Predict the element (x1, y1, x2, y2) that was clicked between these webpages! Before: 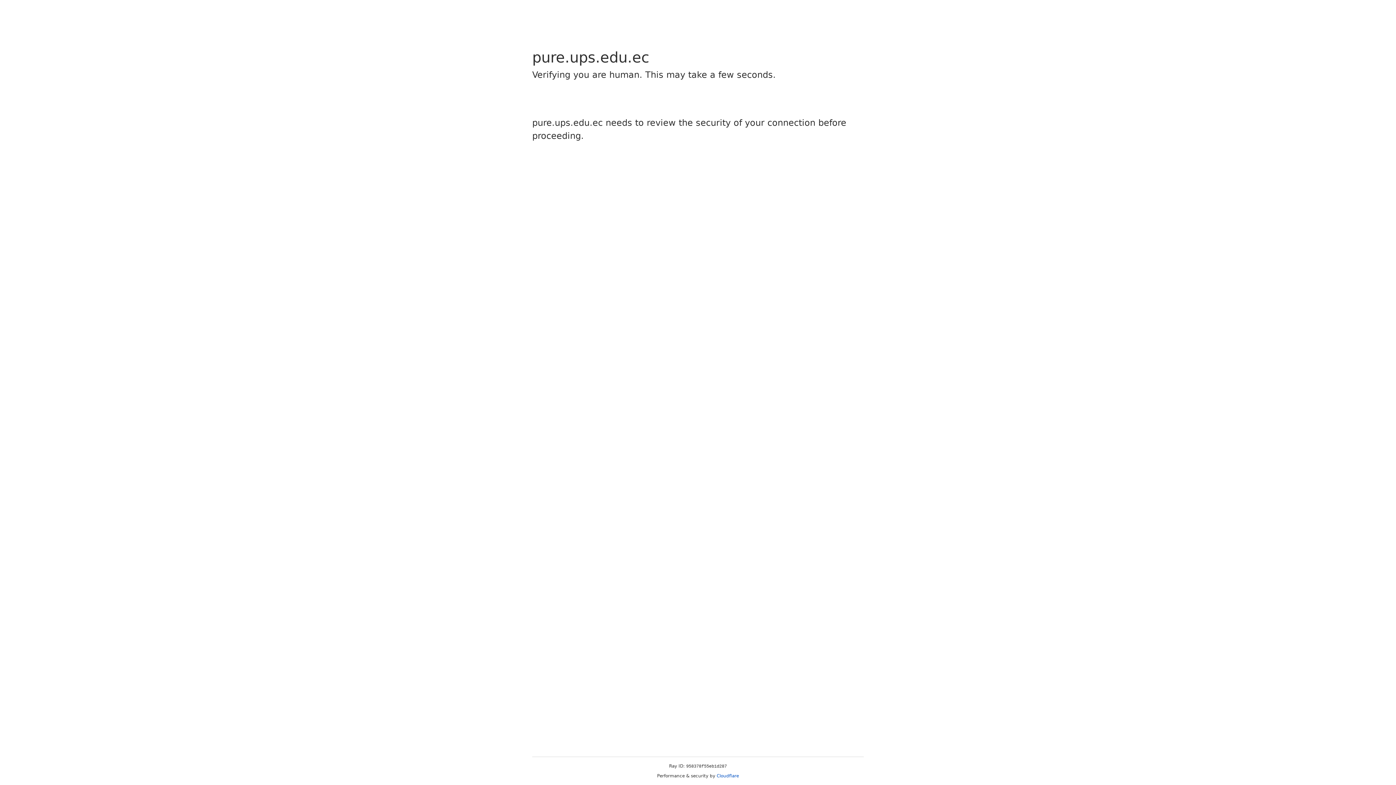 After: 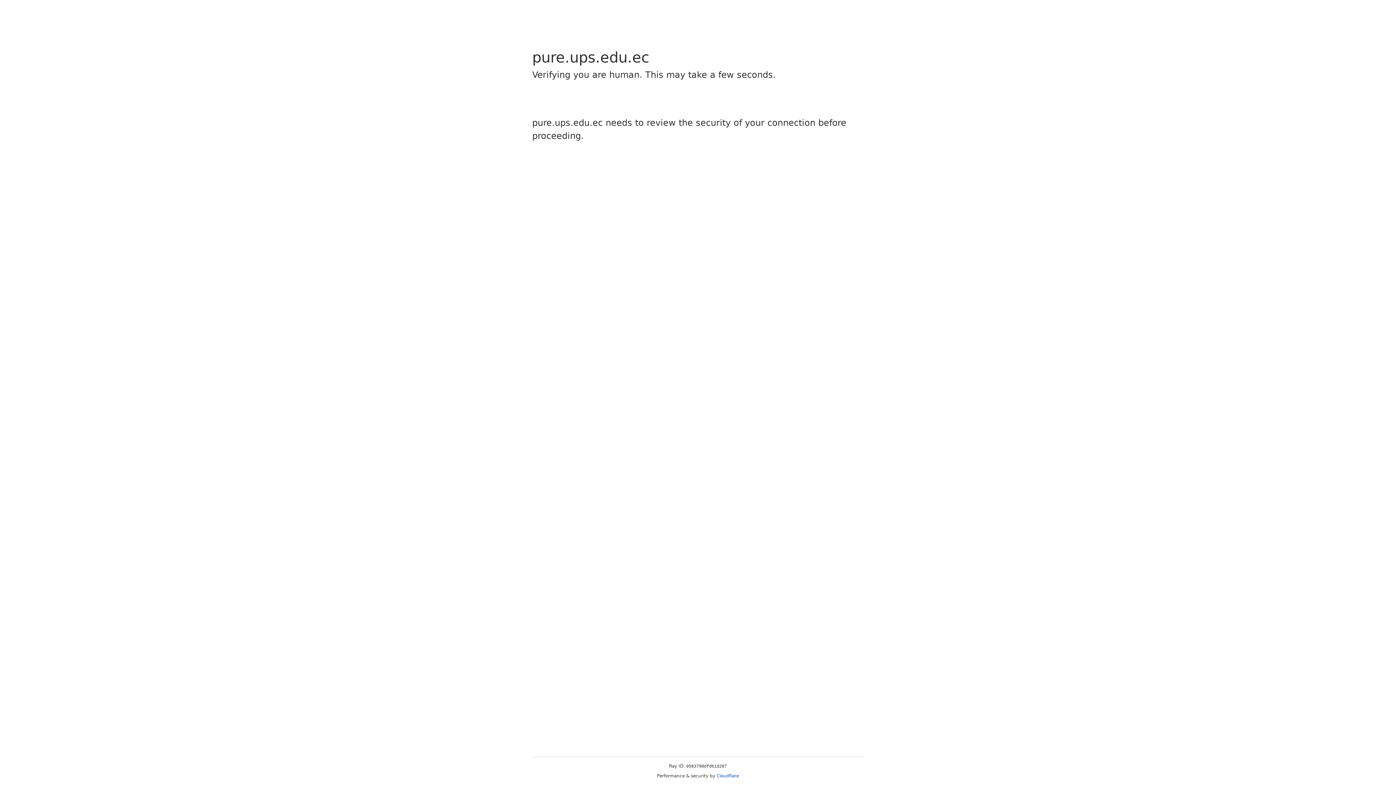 Action: label: Cloudflare bbox: (716, 773, 739, 778)